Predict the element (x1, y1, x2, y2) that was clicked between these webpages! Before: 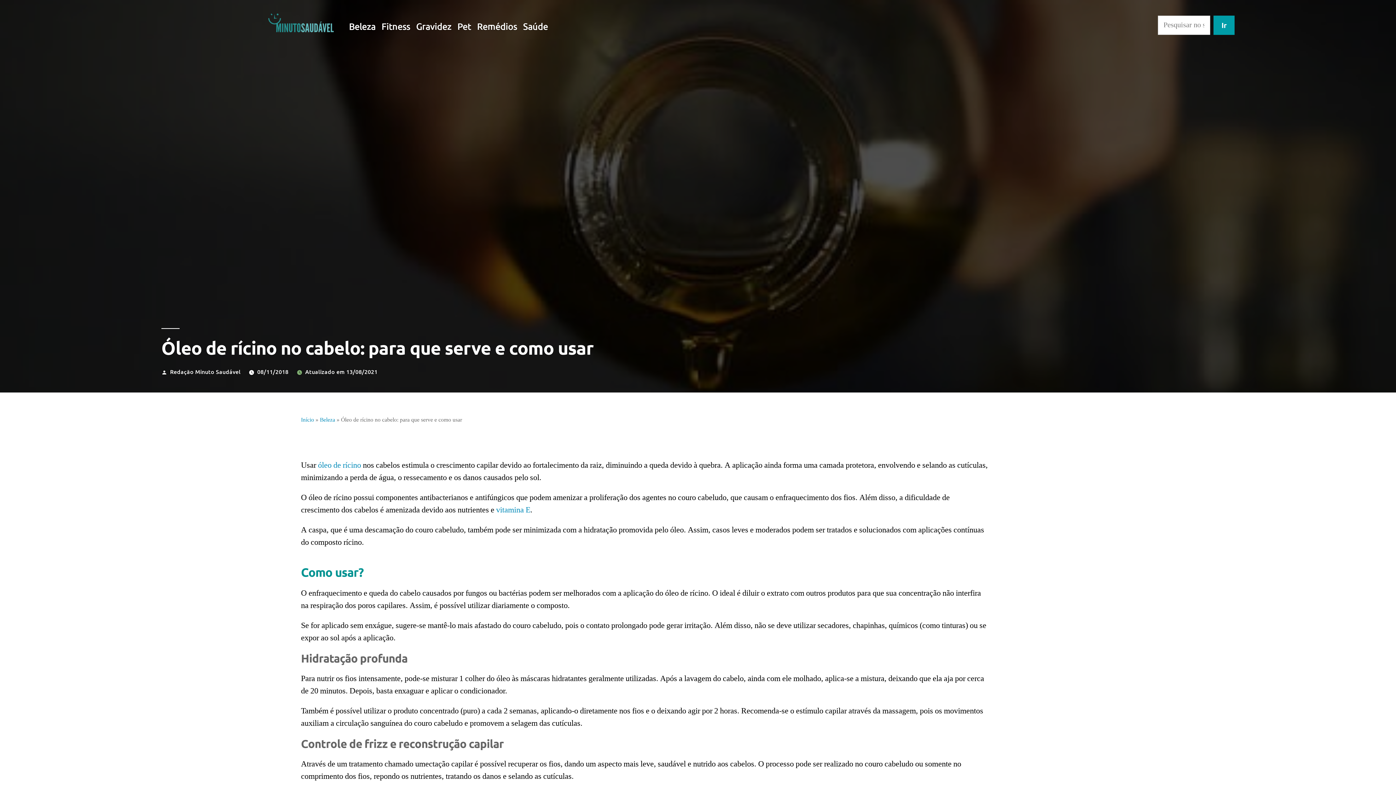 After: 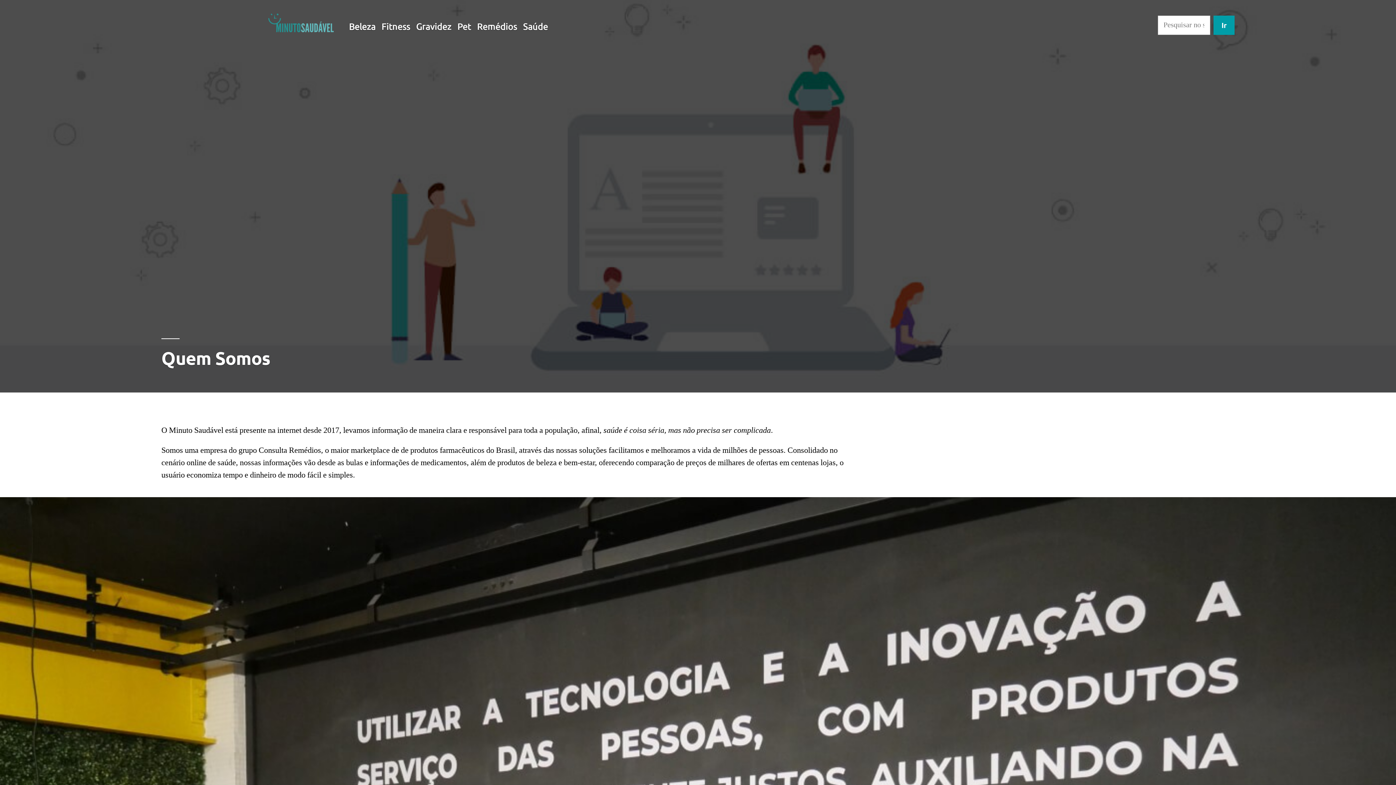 Action: label: Redação Minuto Saudável bbox: (170, 367, 240, 375)